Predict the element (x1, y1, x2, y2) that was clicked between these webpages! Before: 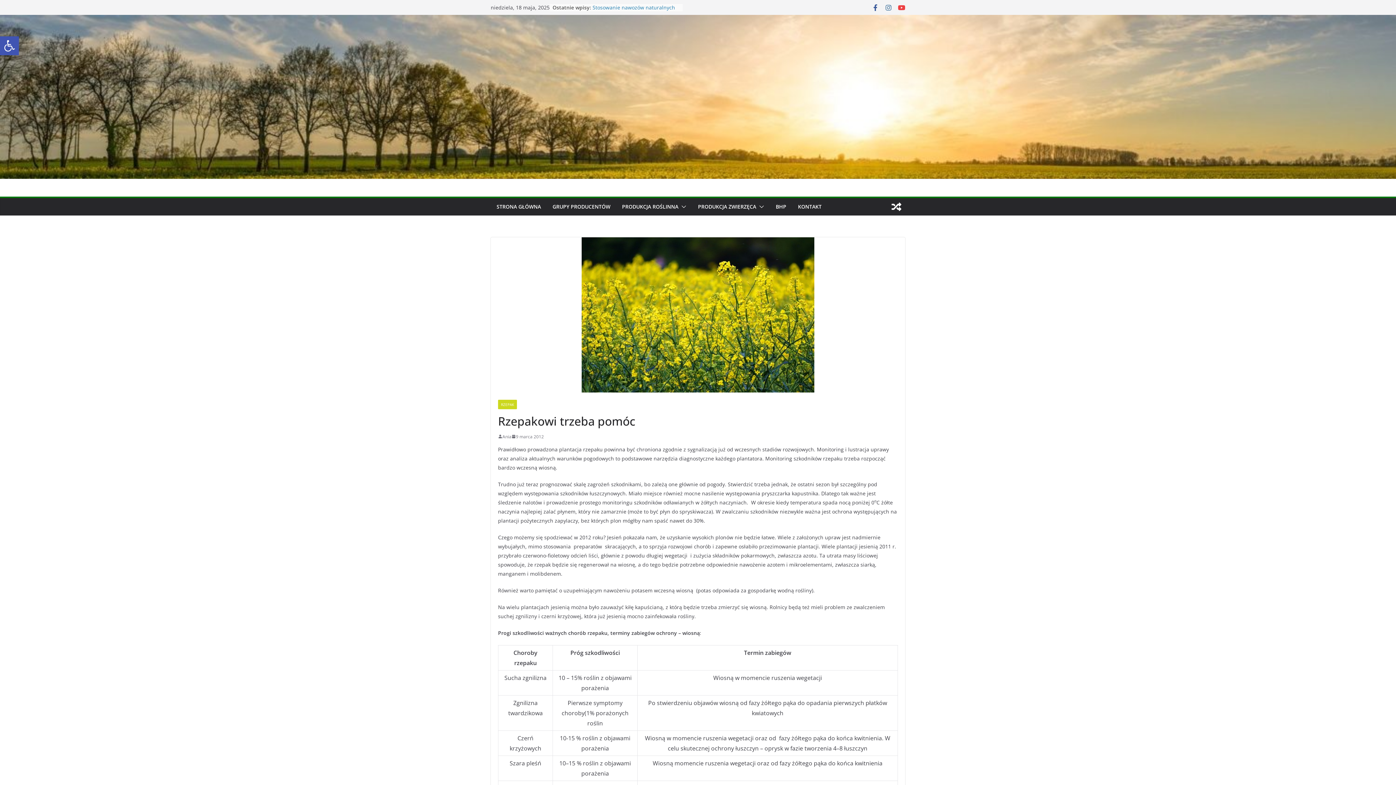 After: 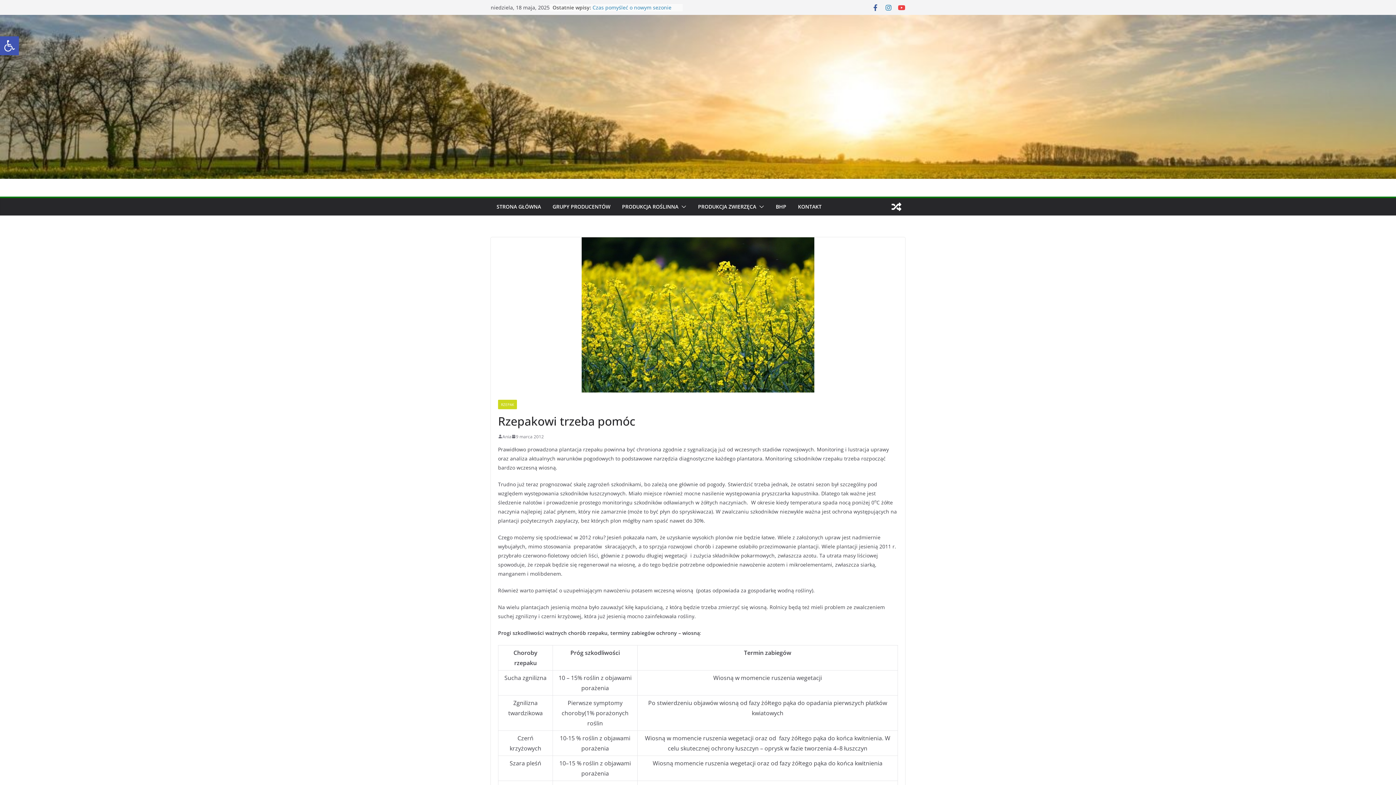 Action: bbox: (885, 3, 892, 11)